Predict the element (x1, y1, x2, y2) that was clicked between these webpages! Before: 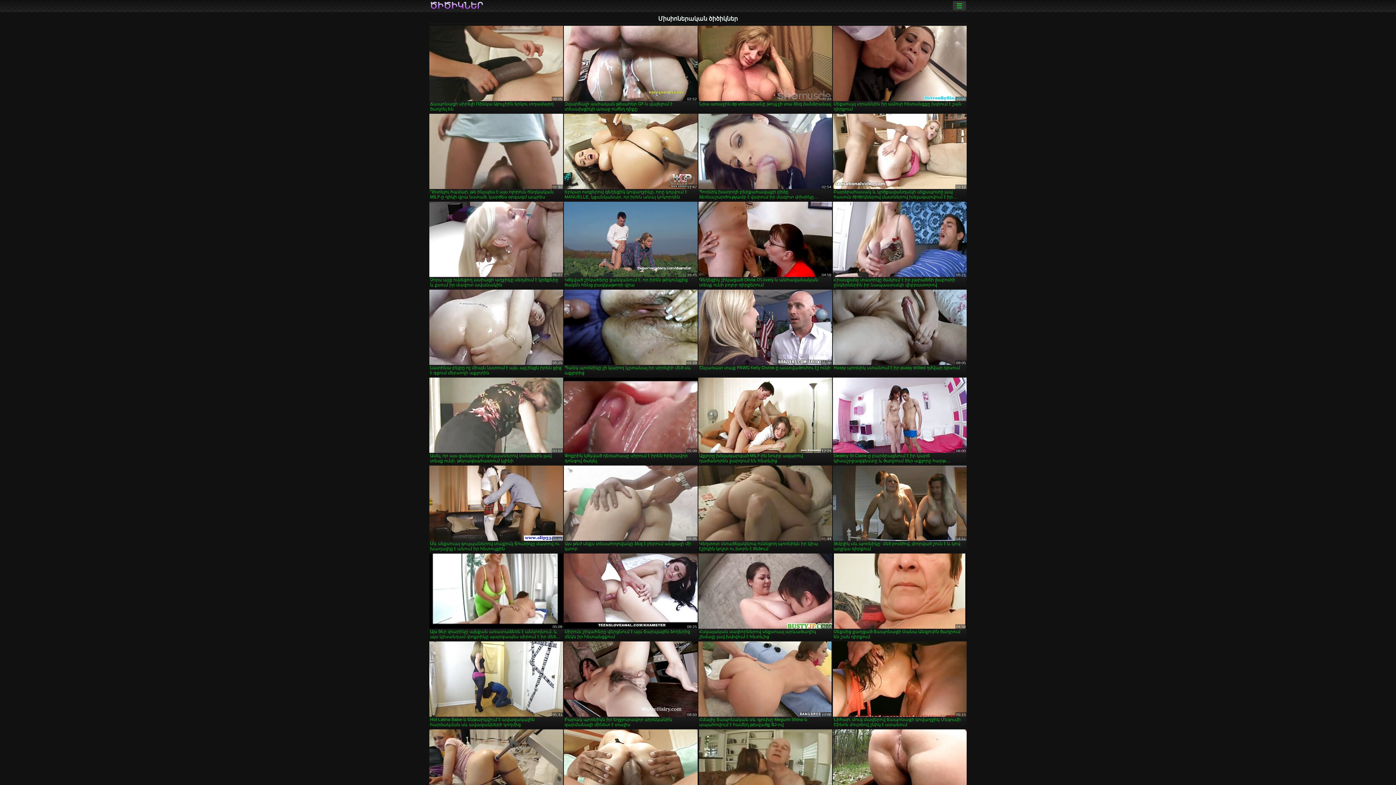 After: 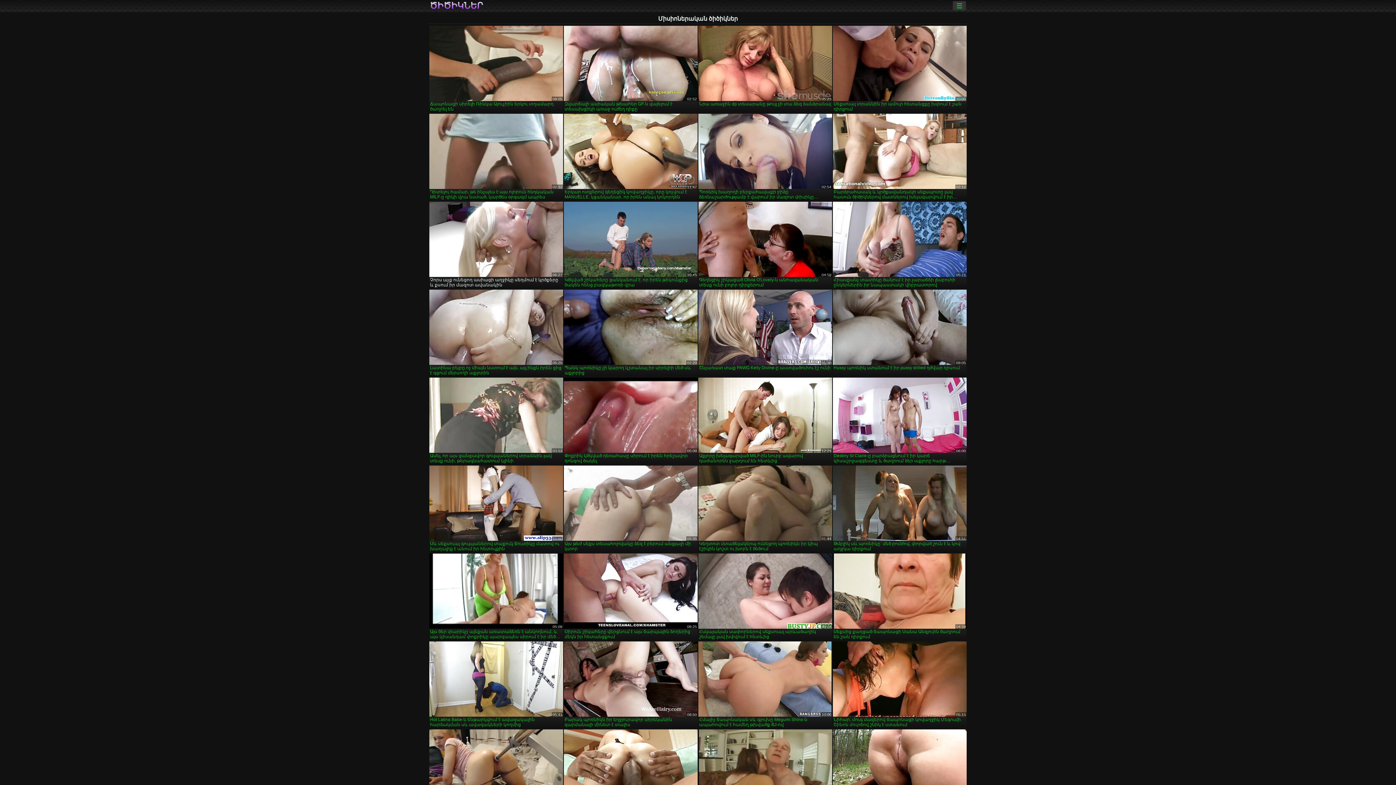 Action: label: Չորս աչք ունեցող ասիացի աղջիկը սեղմում է կրծքերը և քսում իր մազոտ ավանակին bbox: (429, 201, 563, 288)